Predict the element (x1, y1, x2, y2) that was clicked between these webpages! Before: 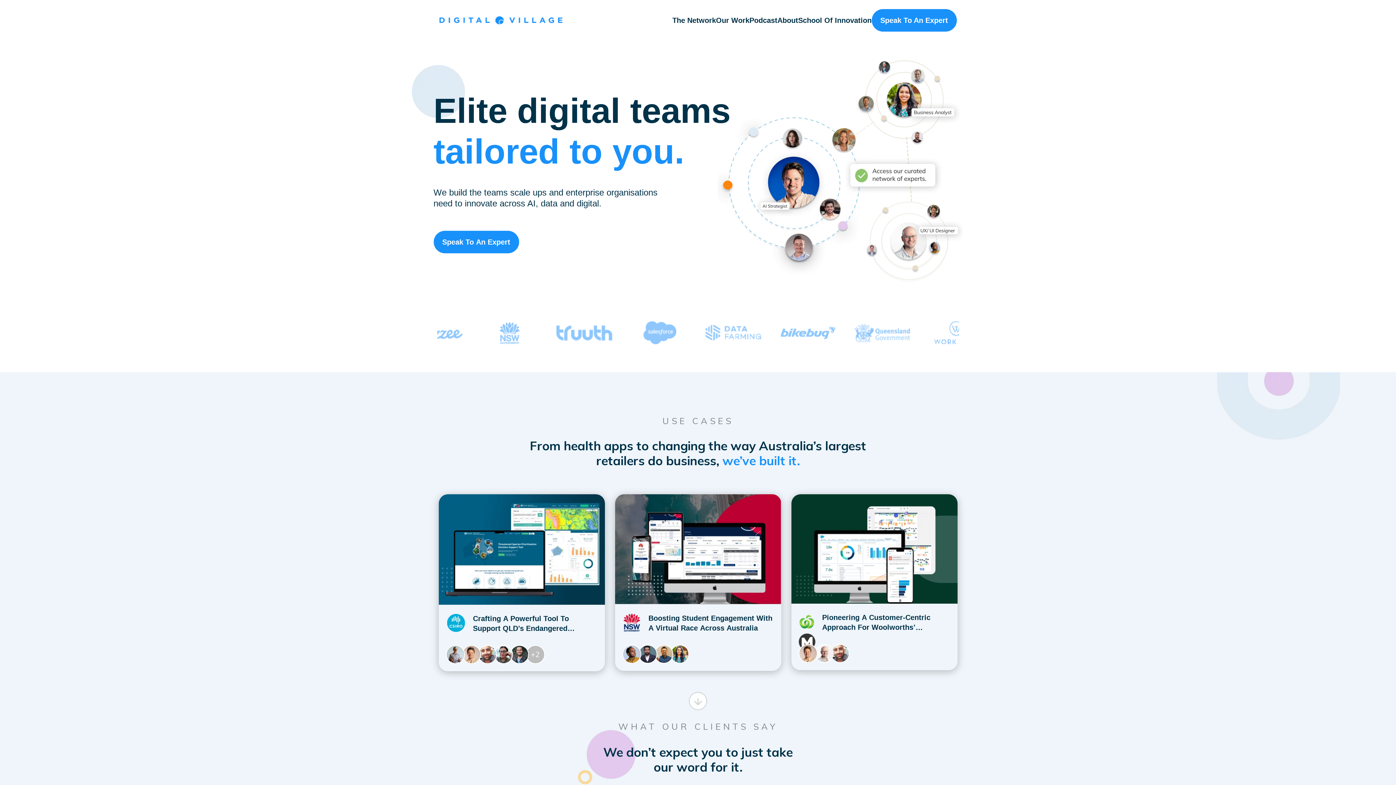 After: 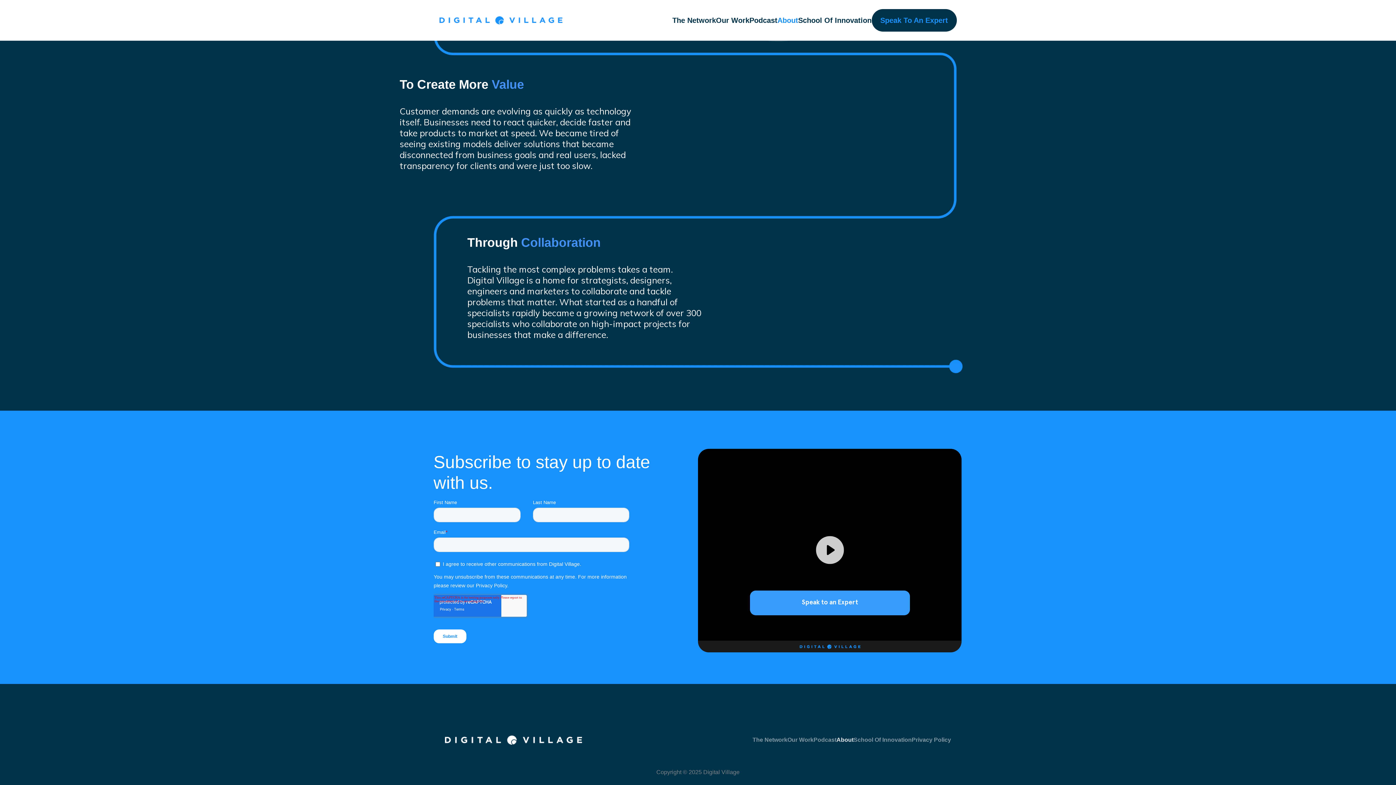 Action: label: subscribe bbox: (871, 9, 956, 31)